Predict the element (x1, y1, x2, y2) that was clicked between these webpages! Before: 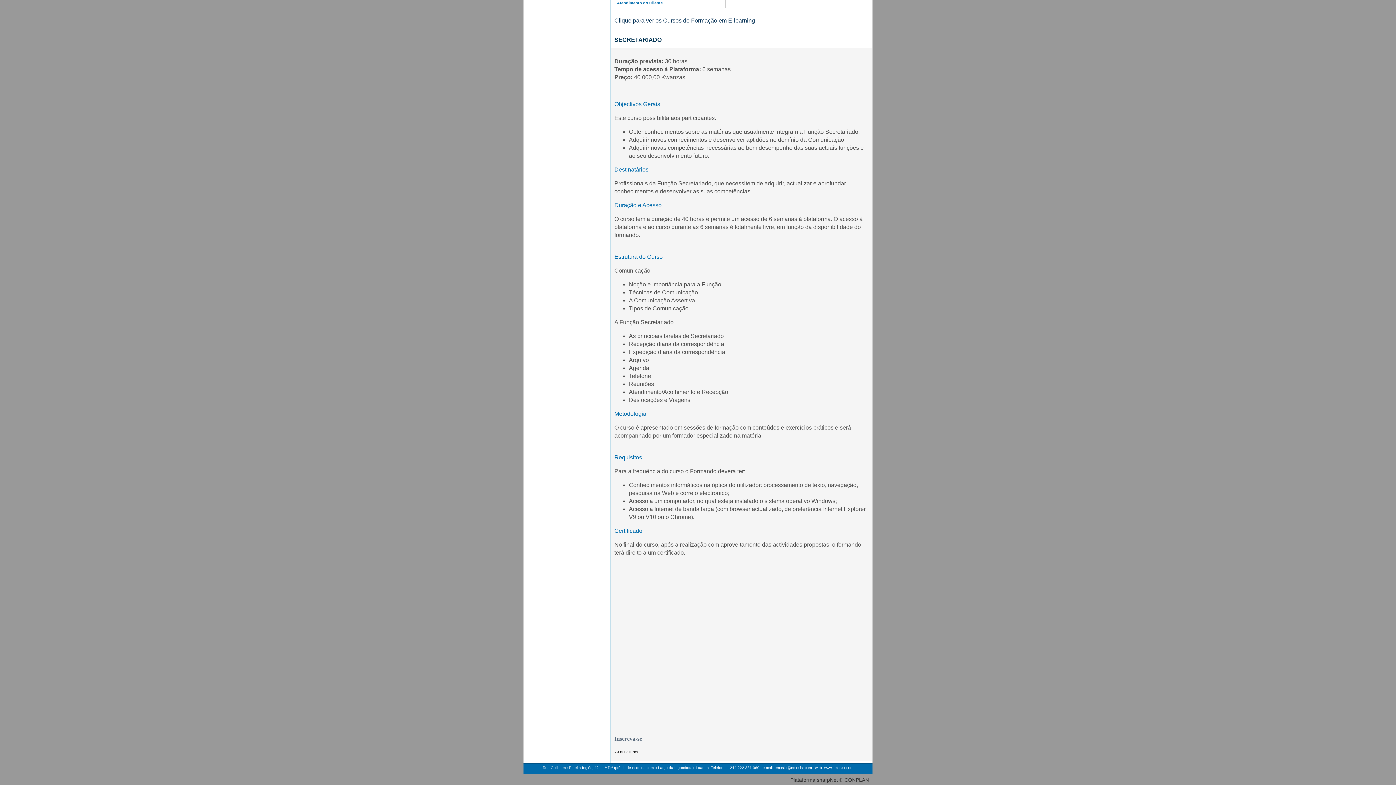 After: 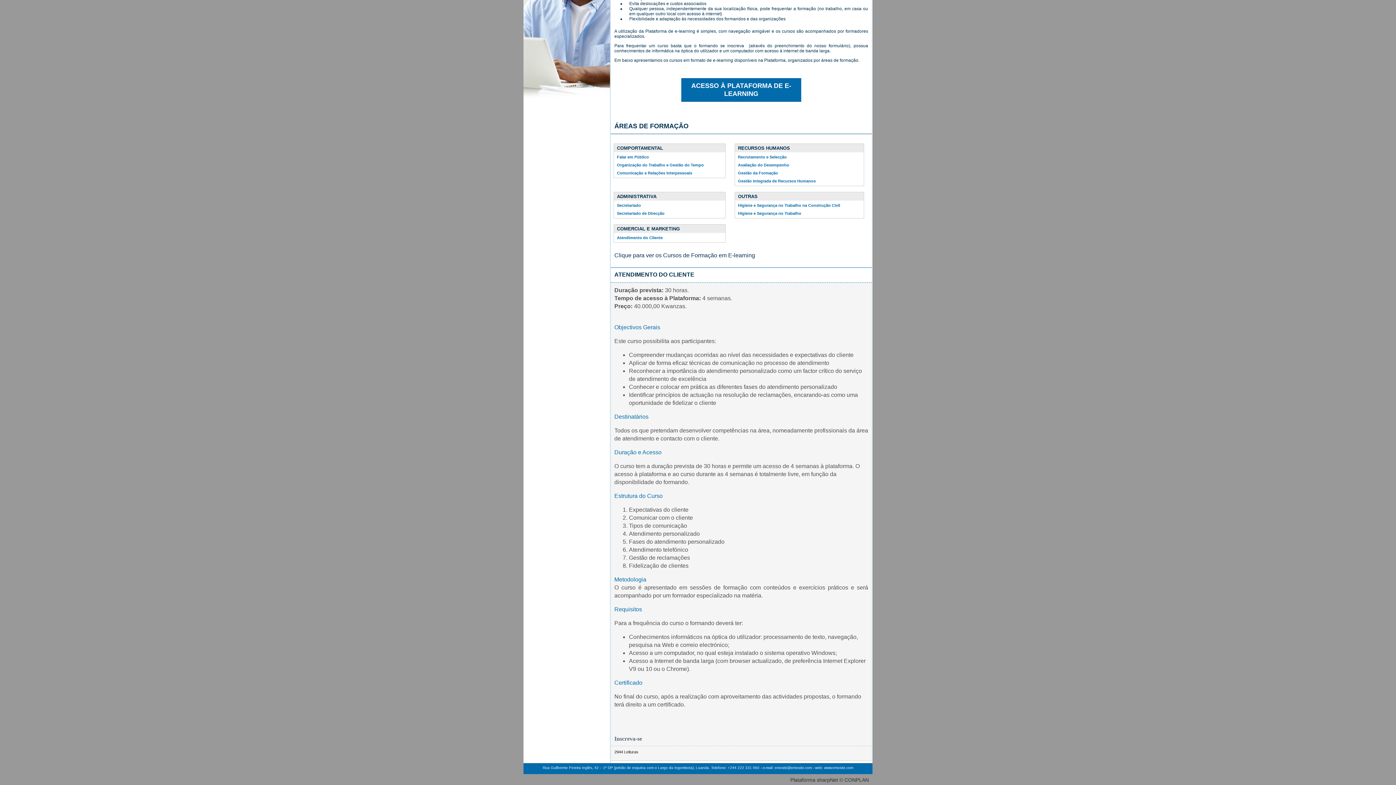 Action: bbox: (617, 0, 662, 4) label: Atendimento do Cliente